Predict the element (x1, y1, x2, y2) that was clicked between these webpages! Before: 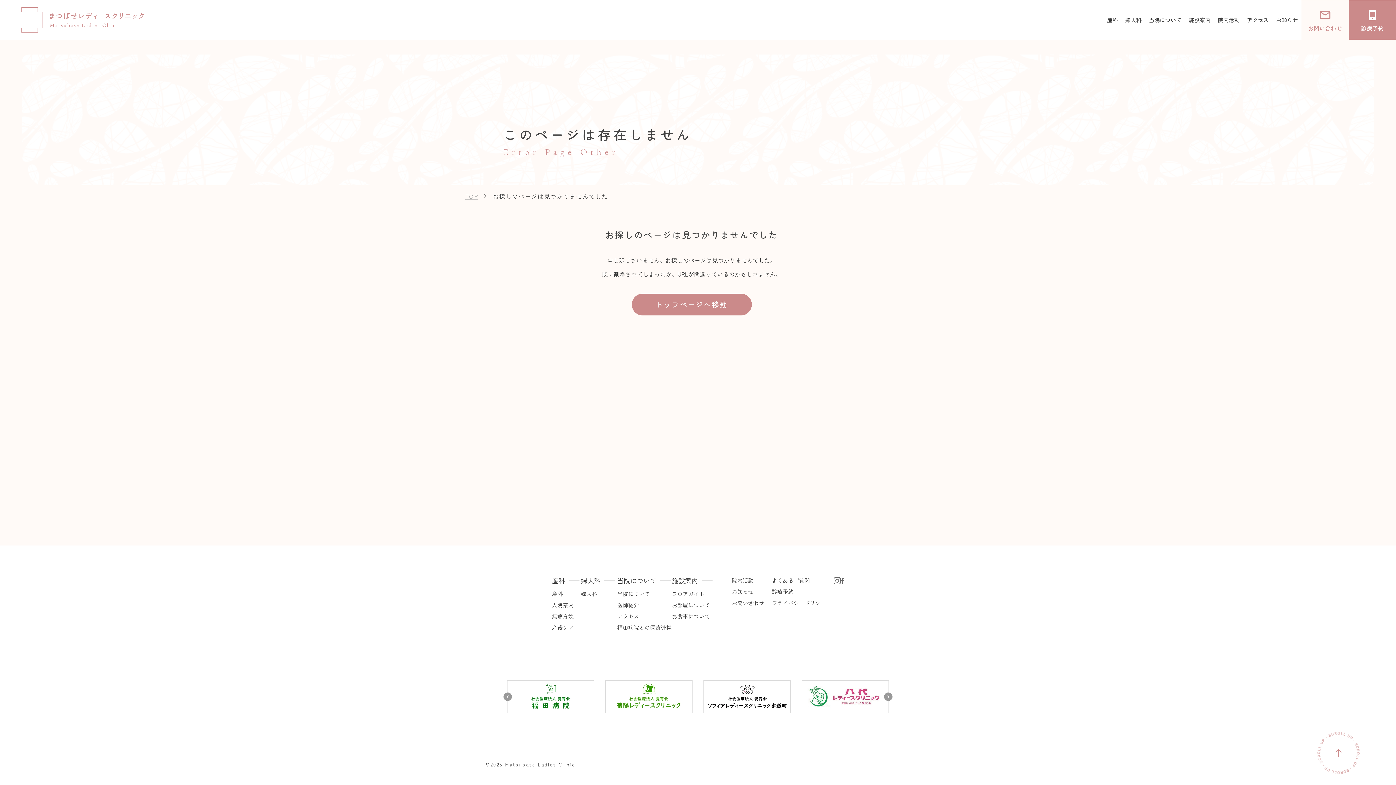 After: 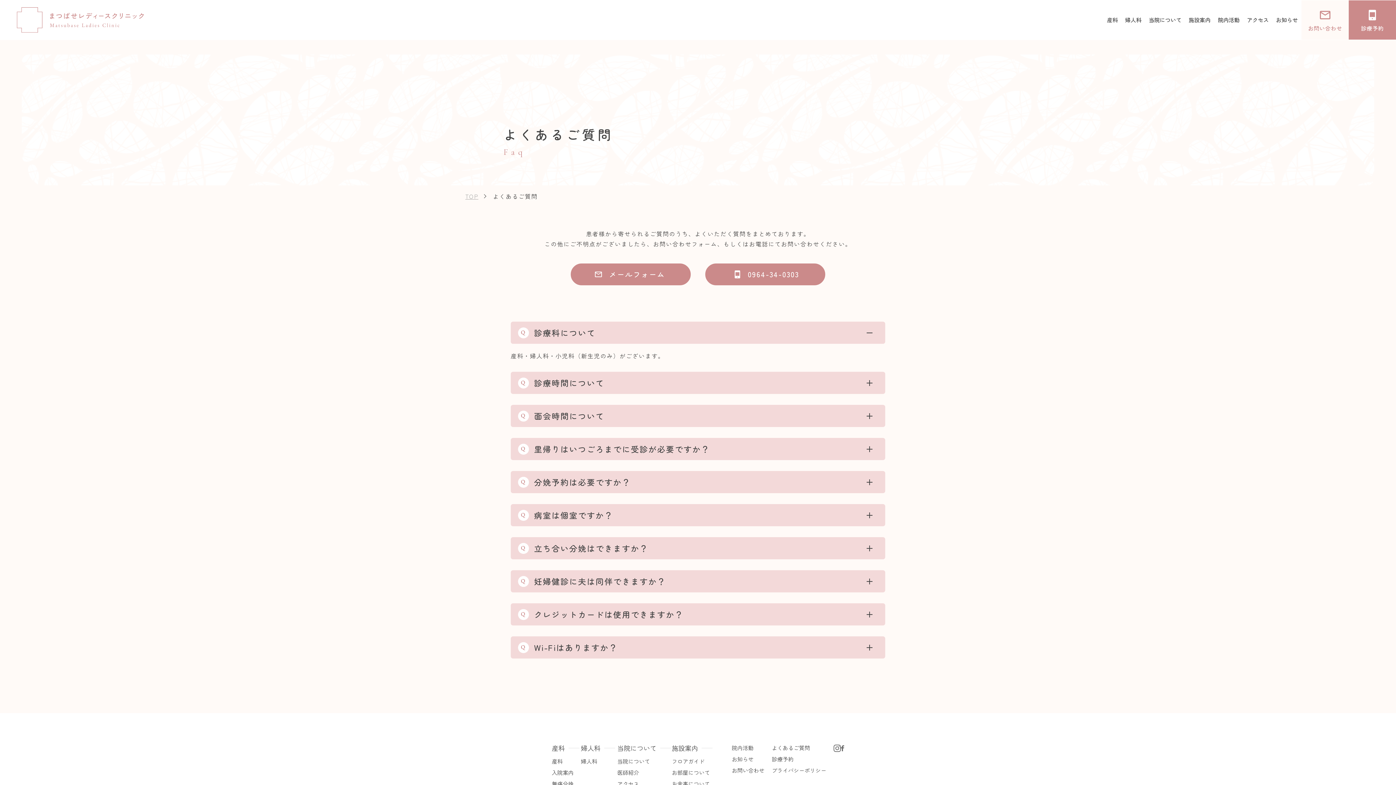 Action: bbox: (772, 574, 810, 586) label: よくあるご質問